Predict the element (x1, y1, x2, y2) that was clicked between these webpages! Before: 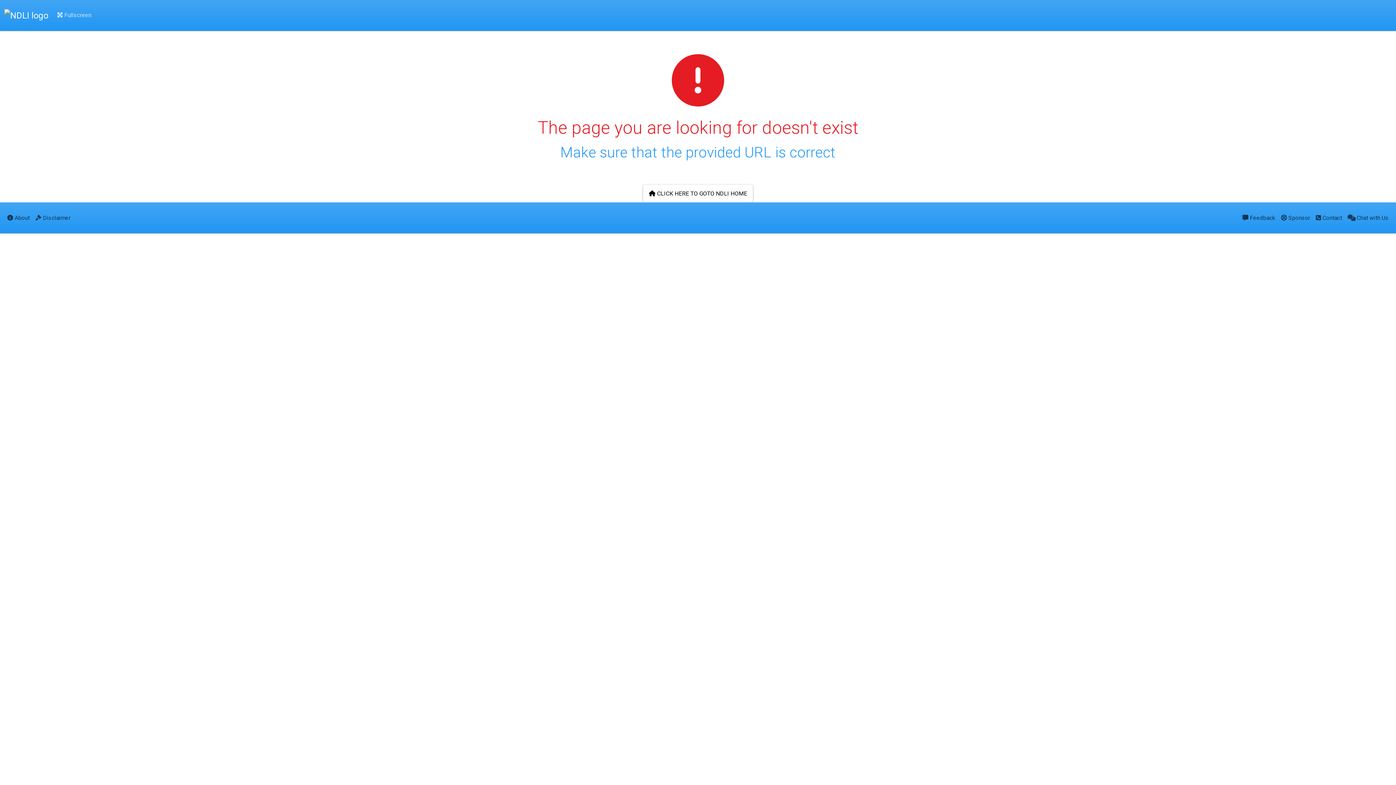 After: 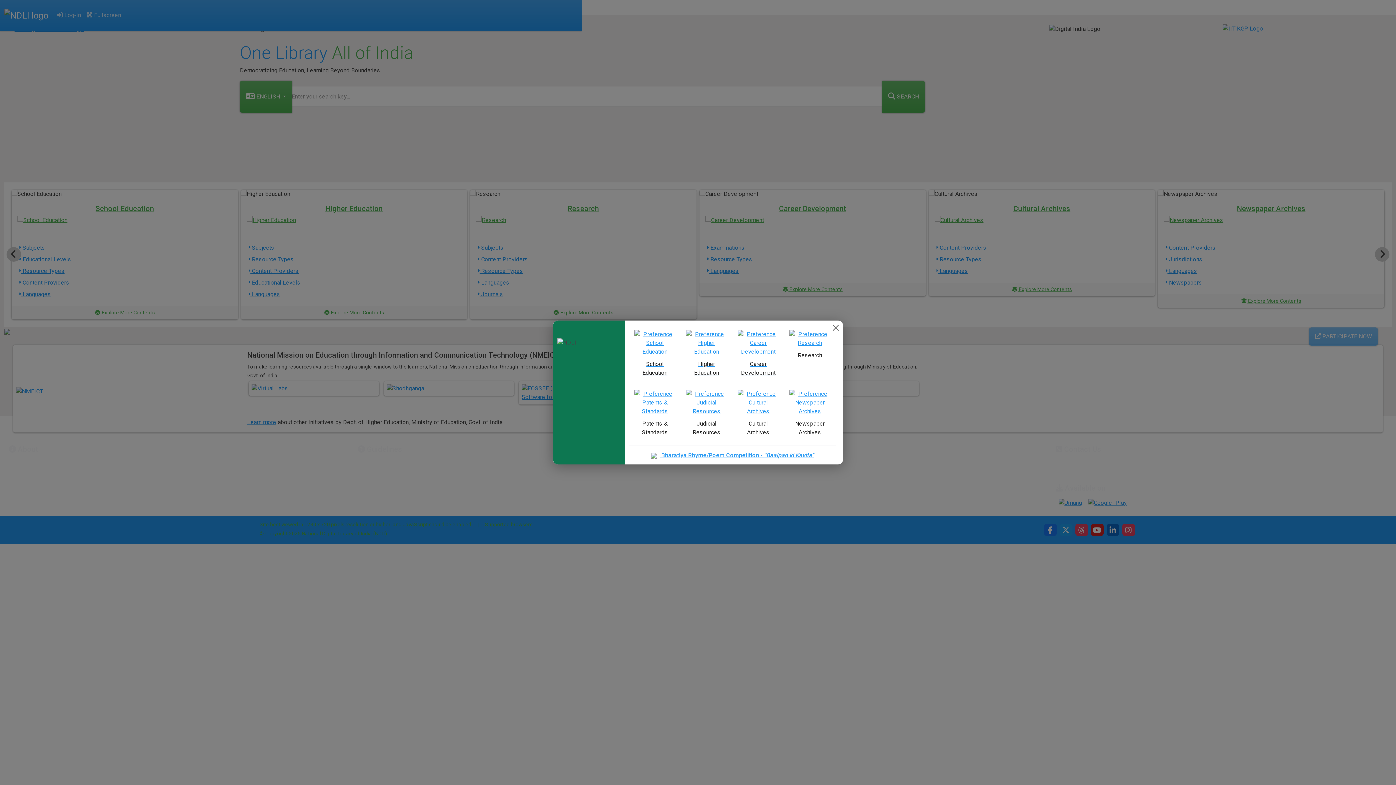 Action: bbox: (4, 6, 48, 24)